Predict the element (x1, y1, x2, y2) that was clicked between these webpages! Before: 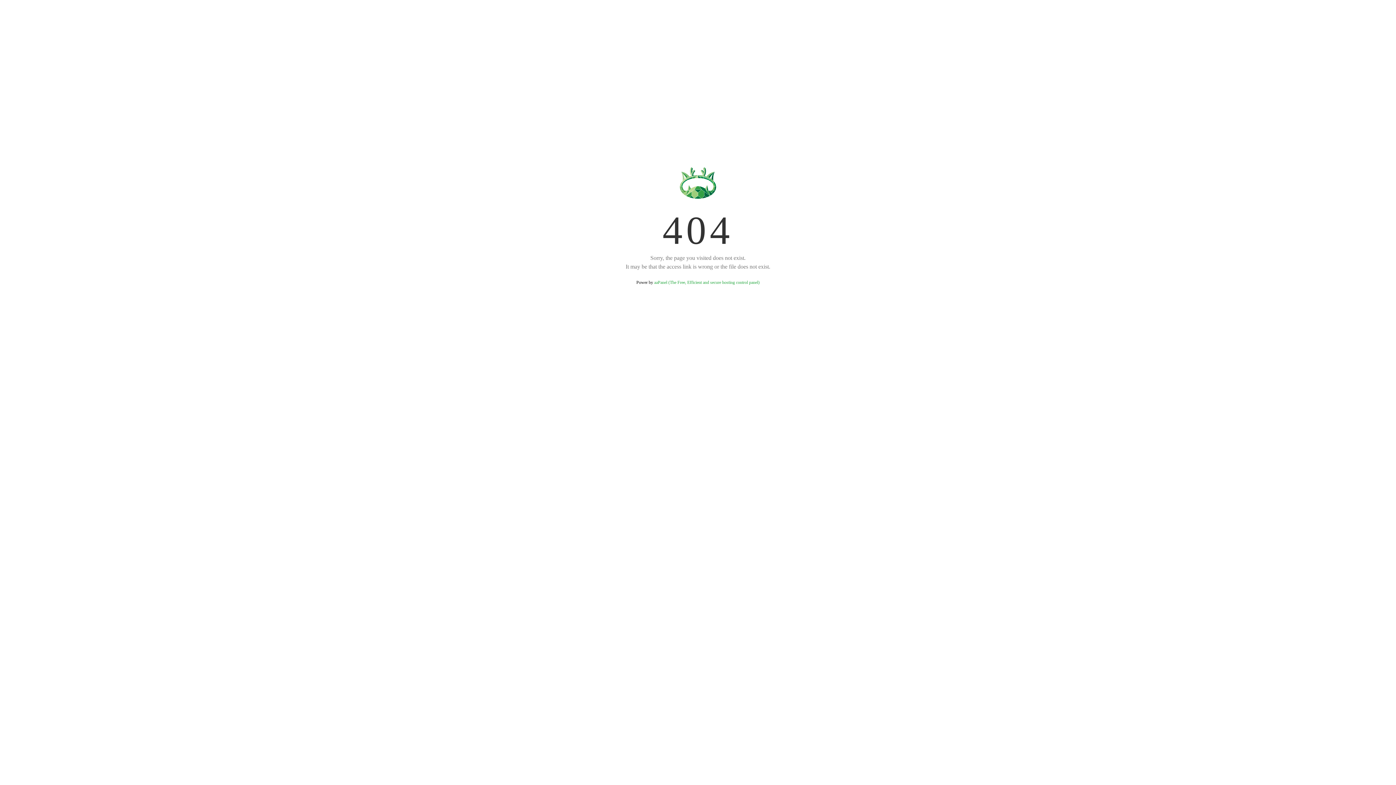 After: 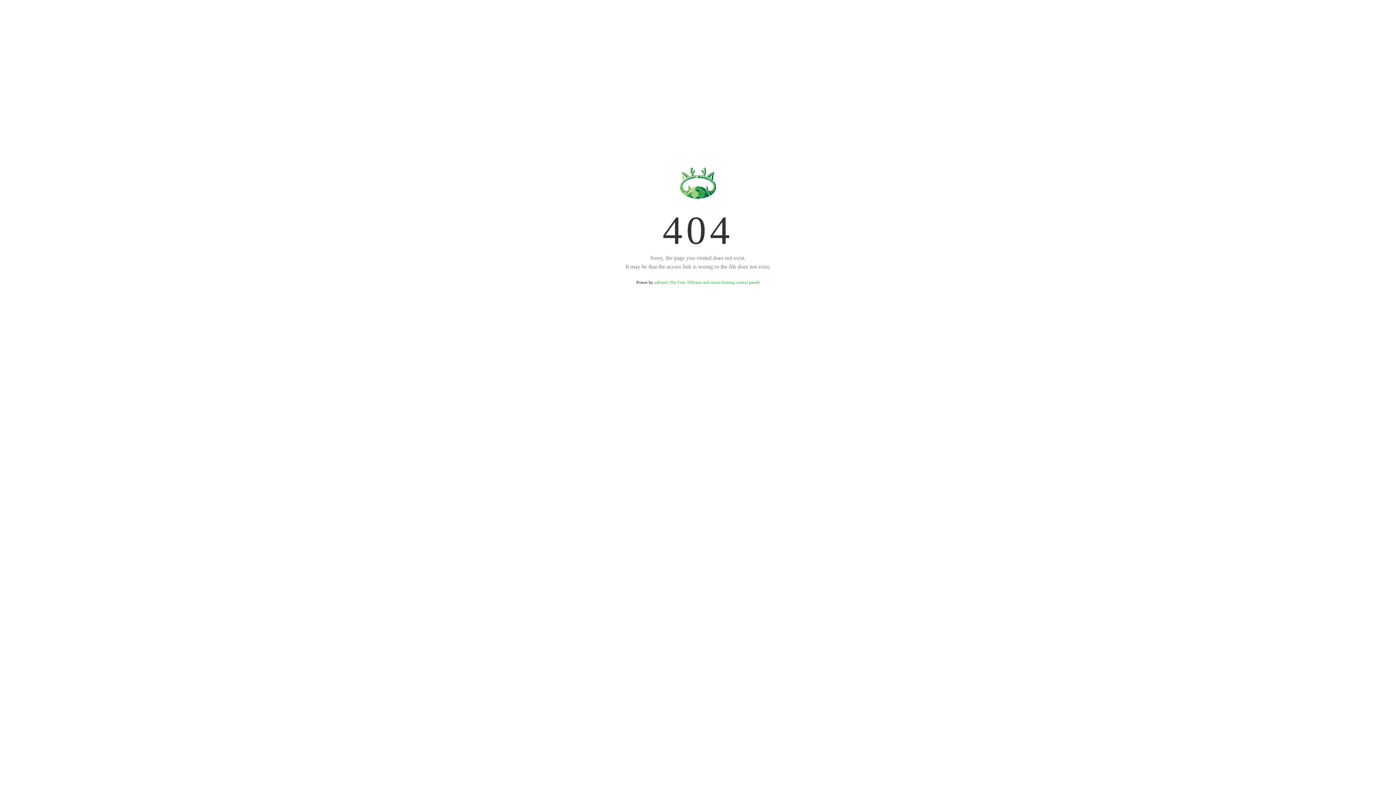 Action: bbox: (654, 280, 759, 285) label: aaPanel (The Free, Efficient and secure hosting control panel)